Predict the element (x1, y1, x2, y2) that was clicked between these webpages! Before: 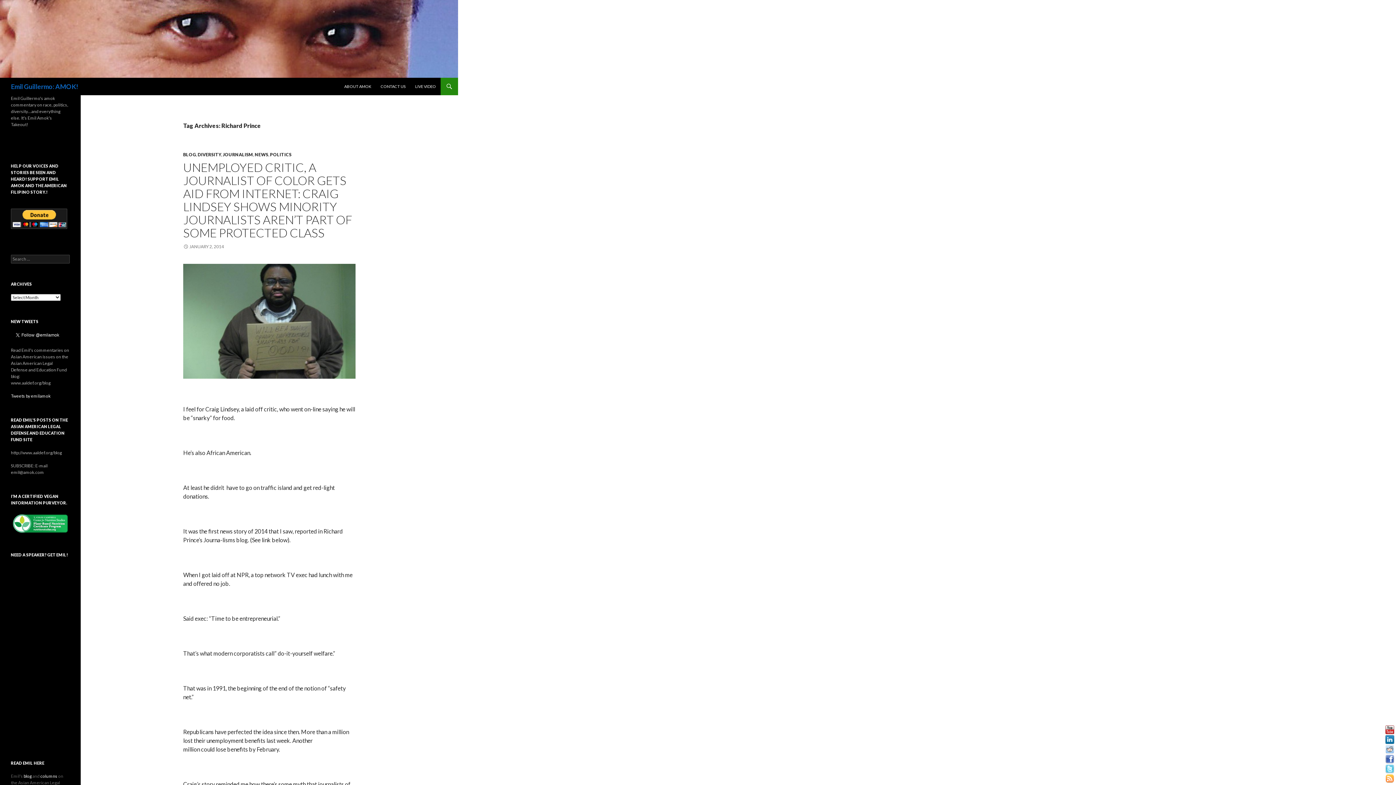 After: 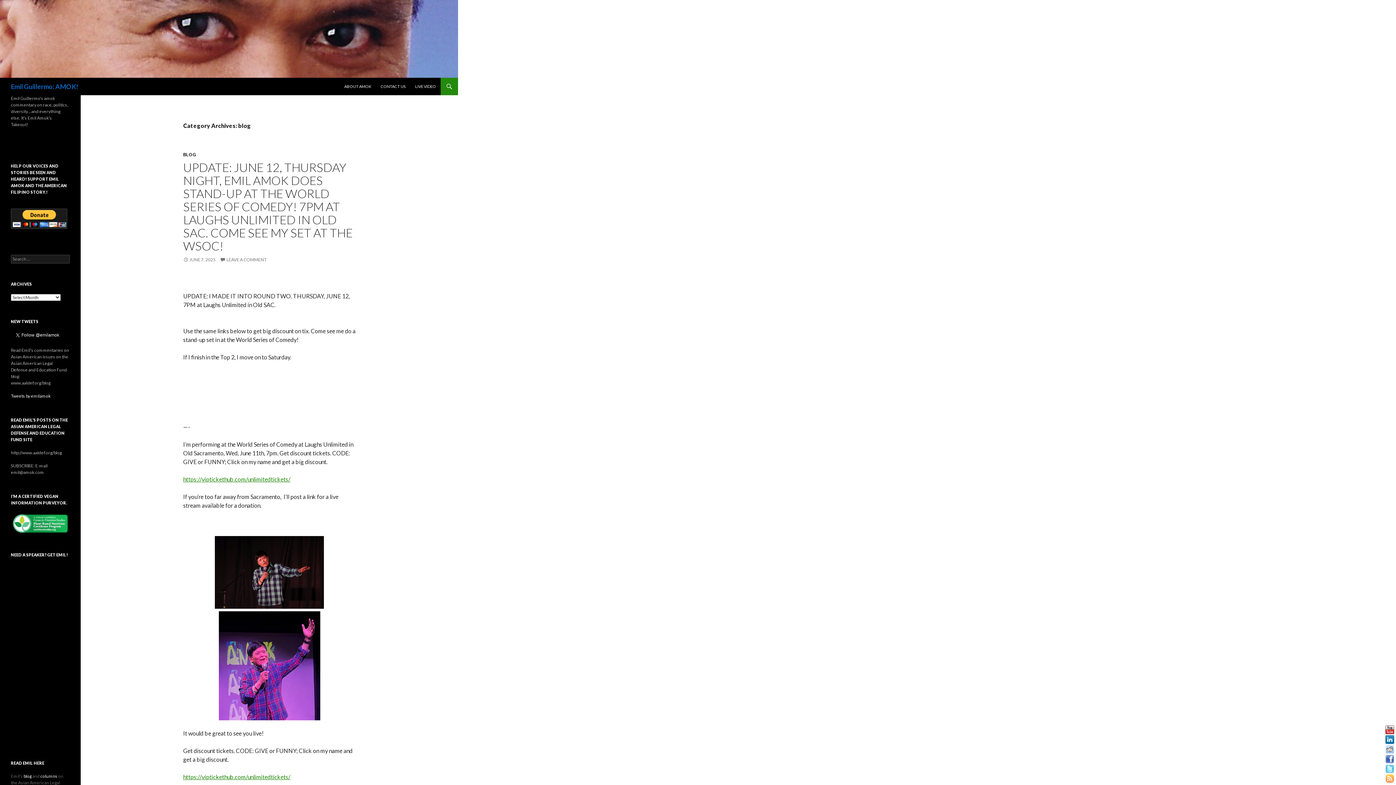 Action: label: BLOG bbox: (183, 152, 196, 157)